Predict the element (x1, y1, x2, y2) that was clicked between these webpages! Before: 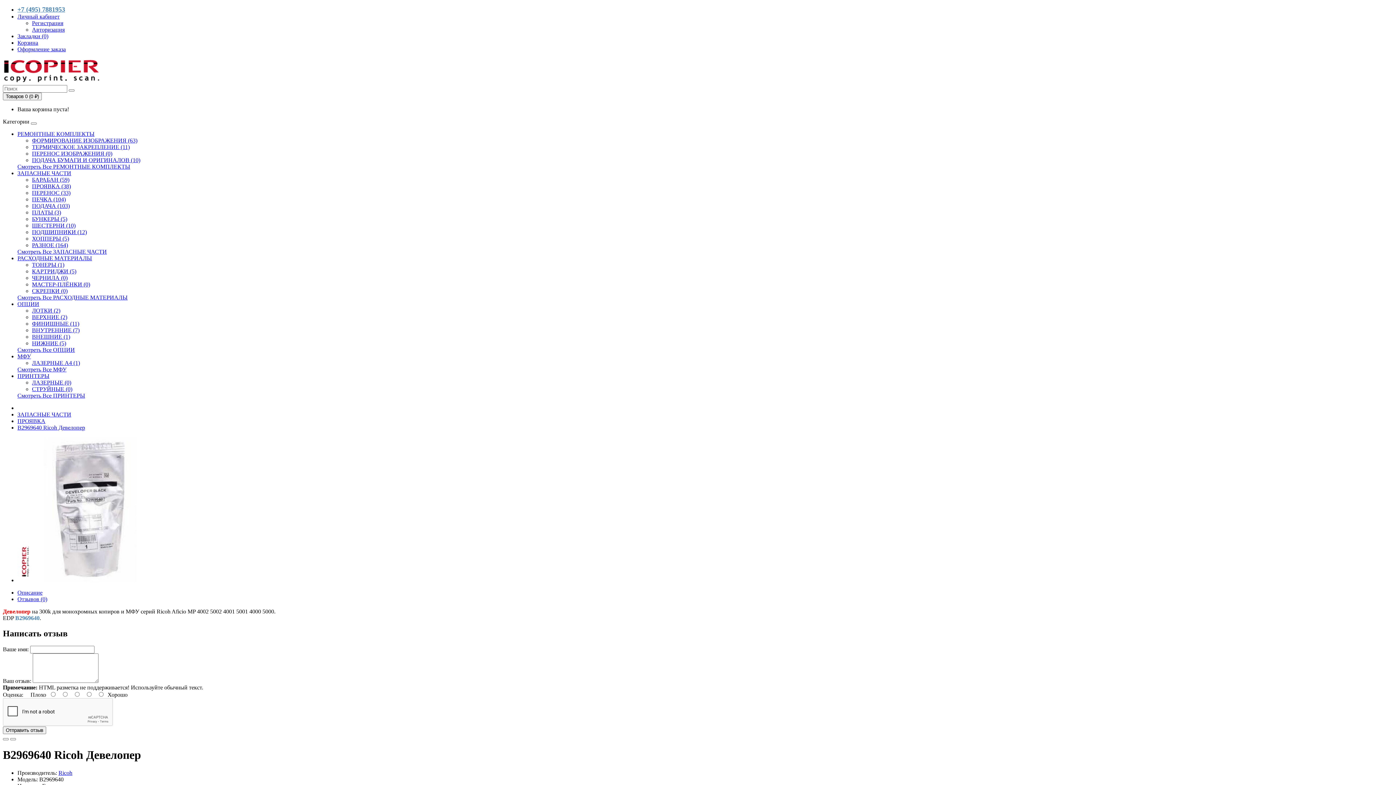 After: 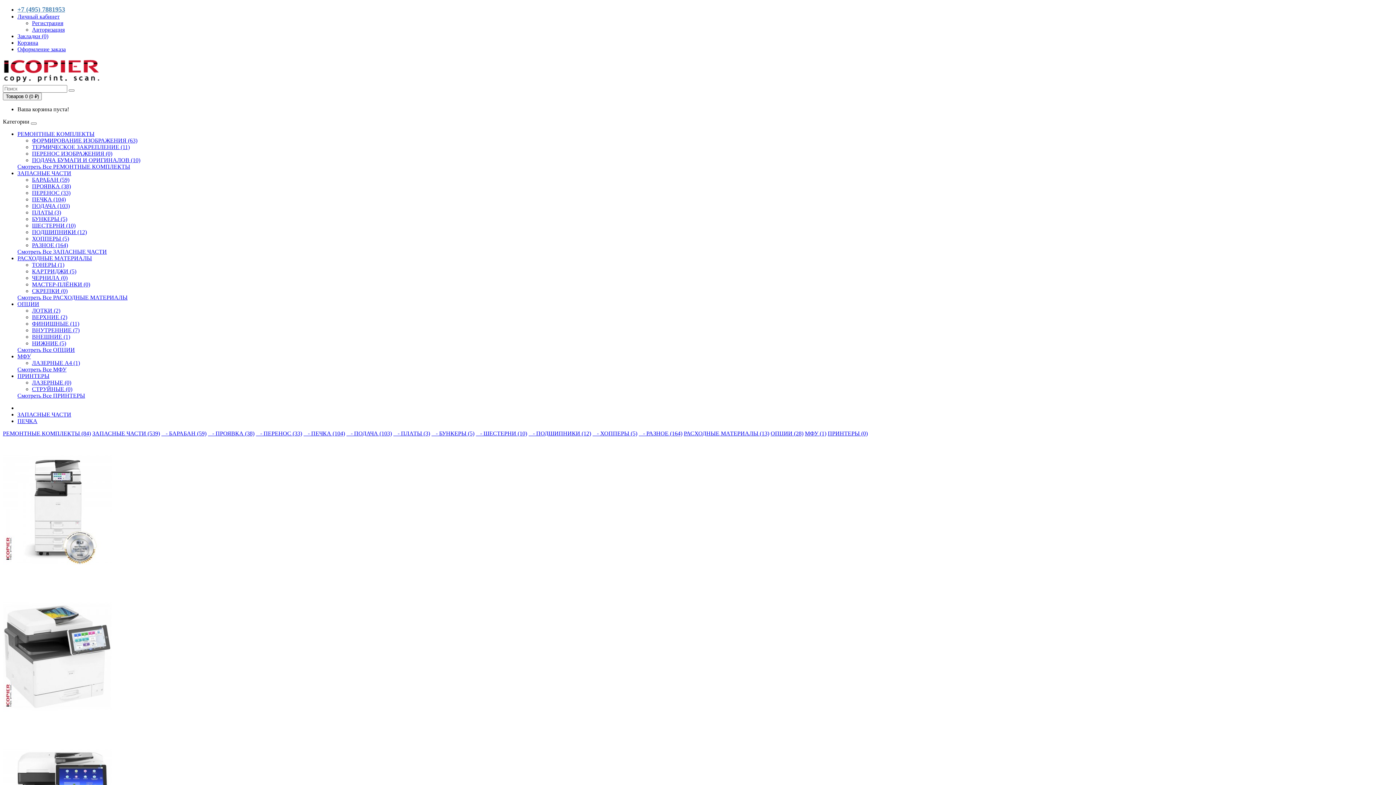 Action: label: ПЕЧКА (104) bbox: (32, 196, 65, 202)